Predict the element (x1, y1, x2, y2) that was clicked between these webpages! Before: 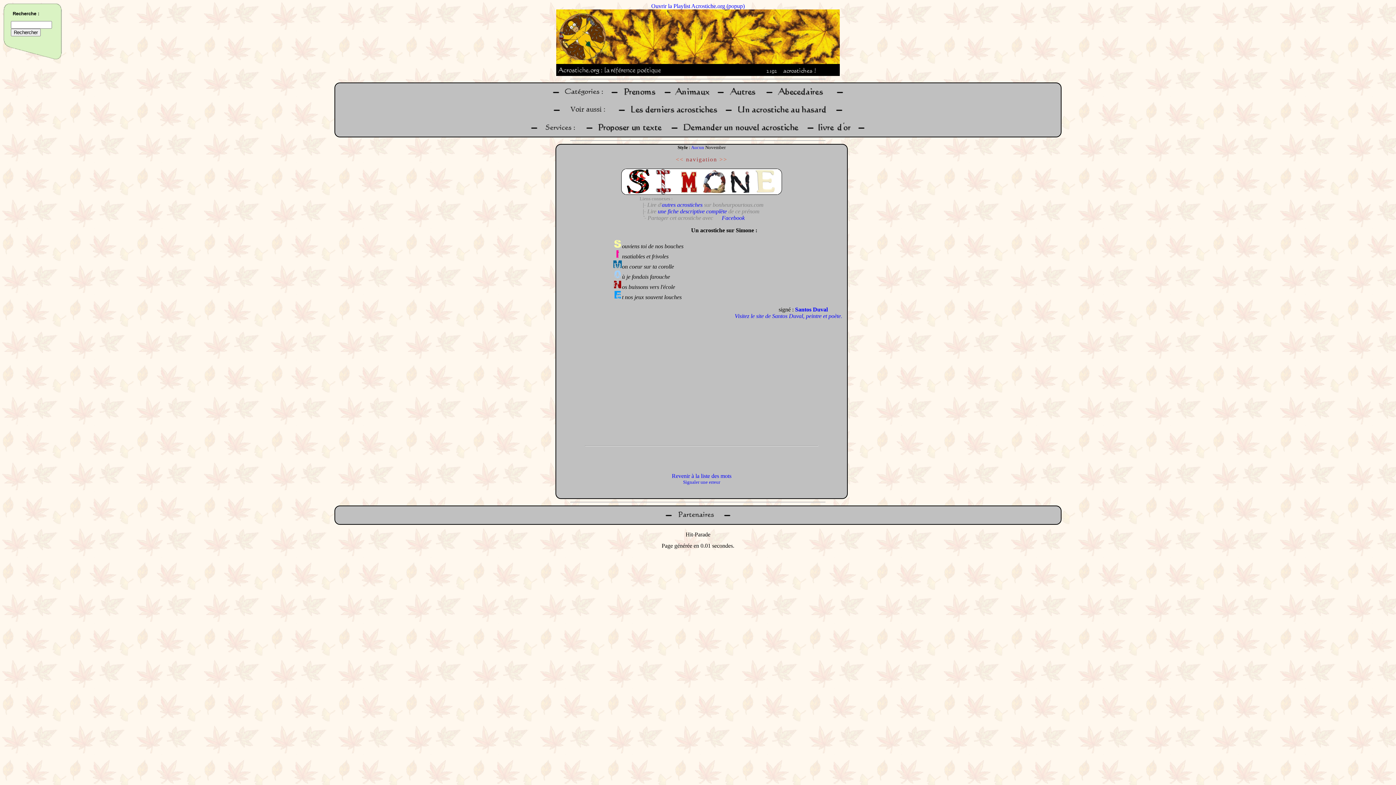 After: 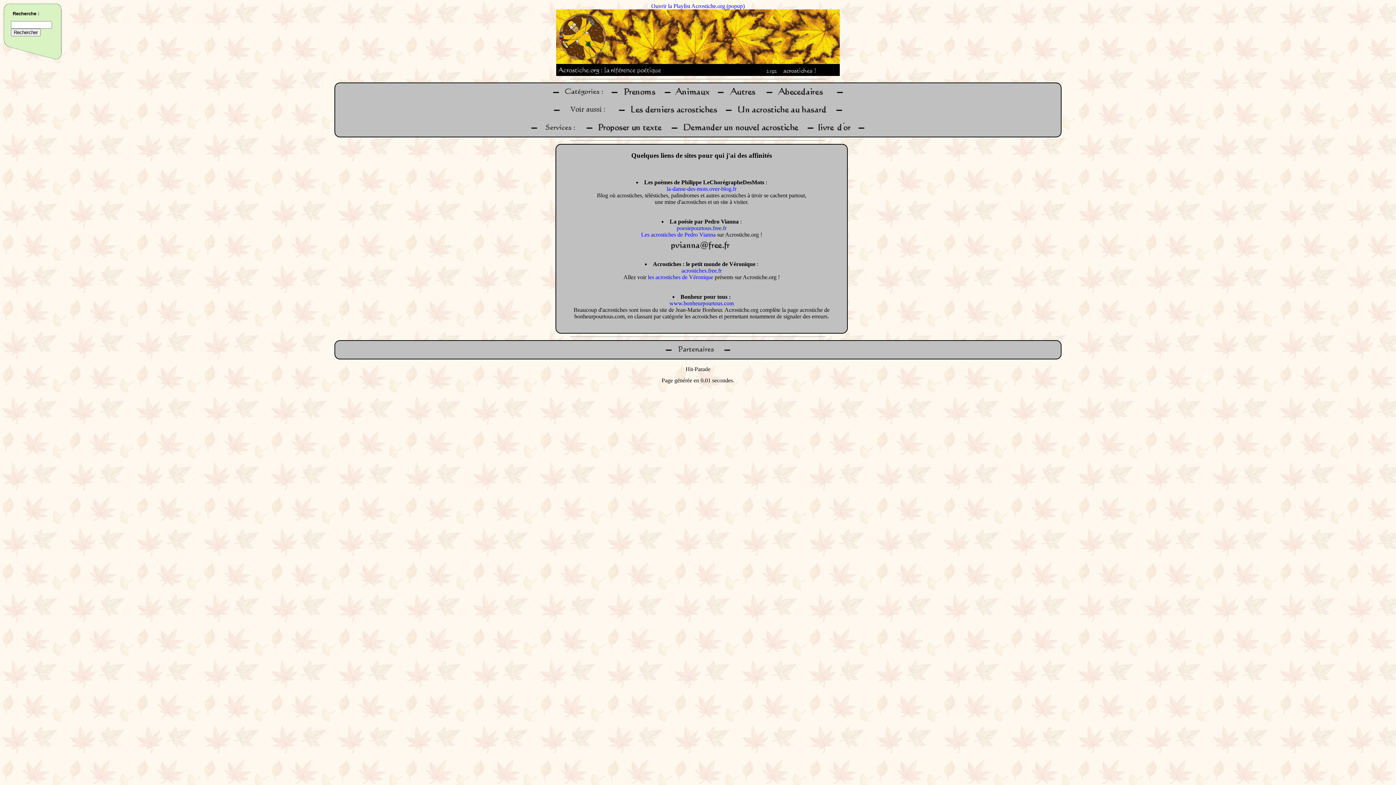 Action: bbox: (675, 517, 718, 524)